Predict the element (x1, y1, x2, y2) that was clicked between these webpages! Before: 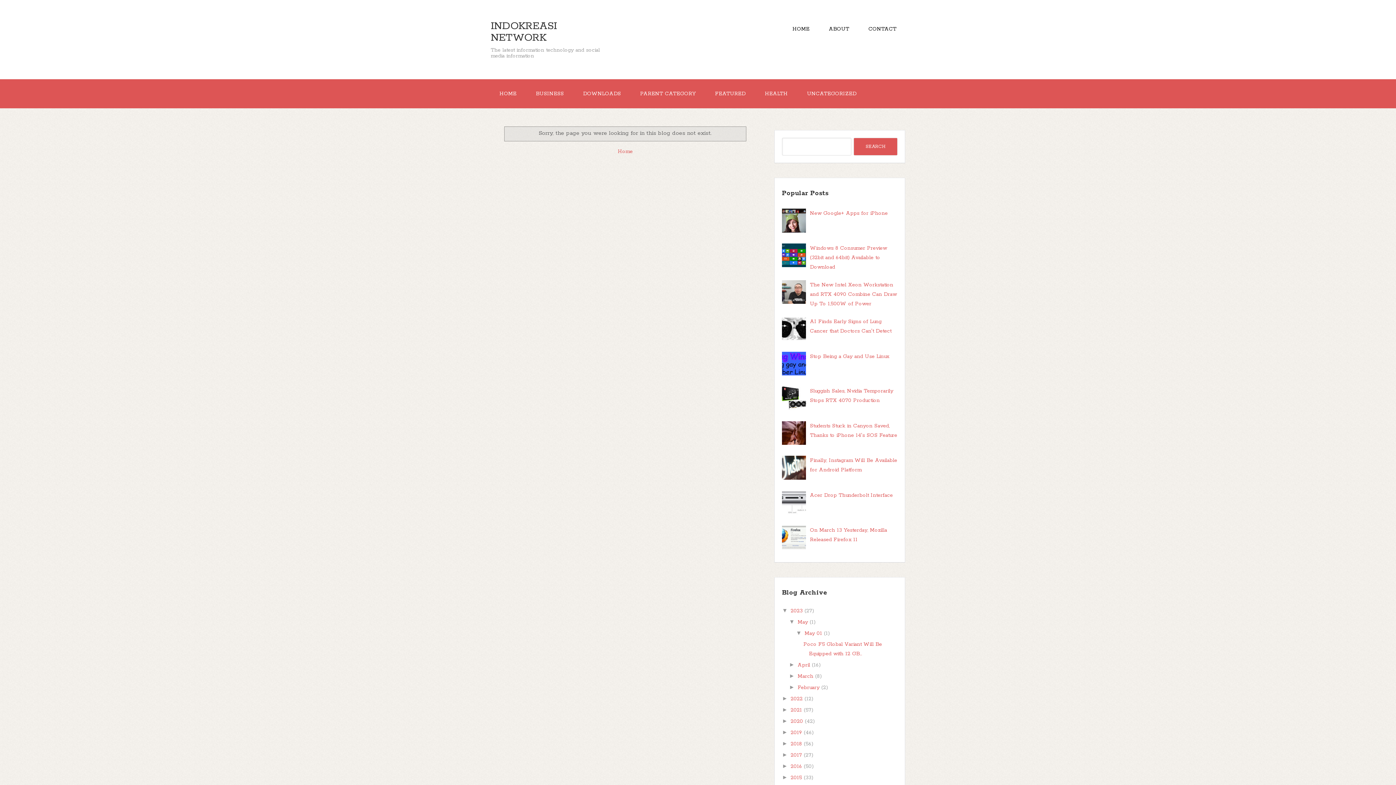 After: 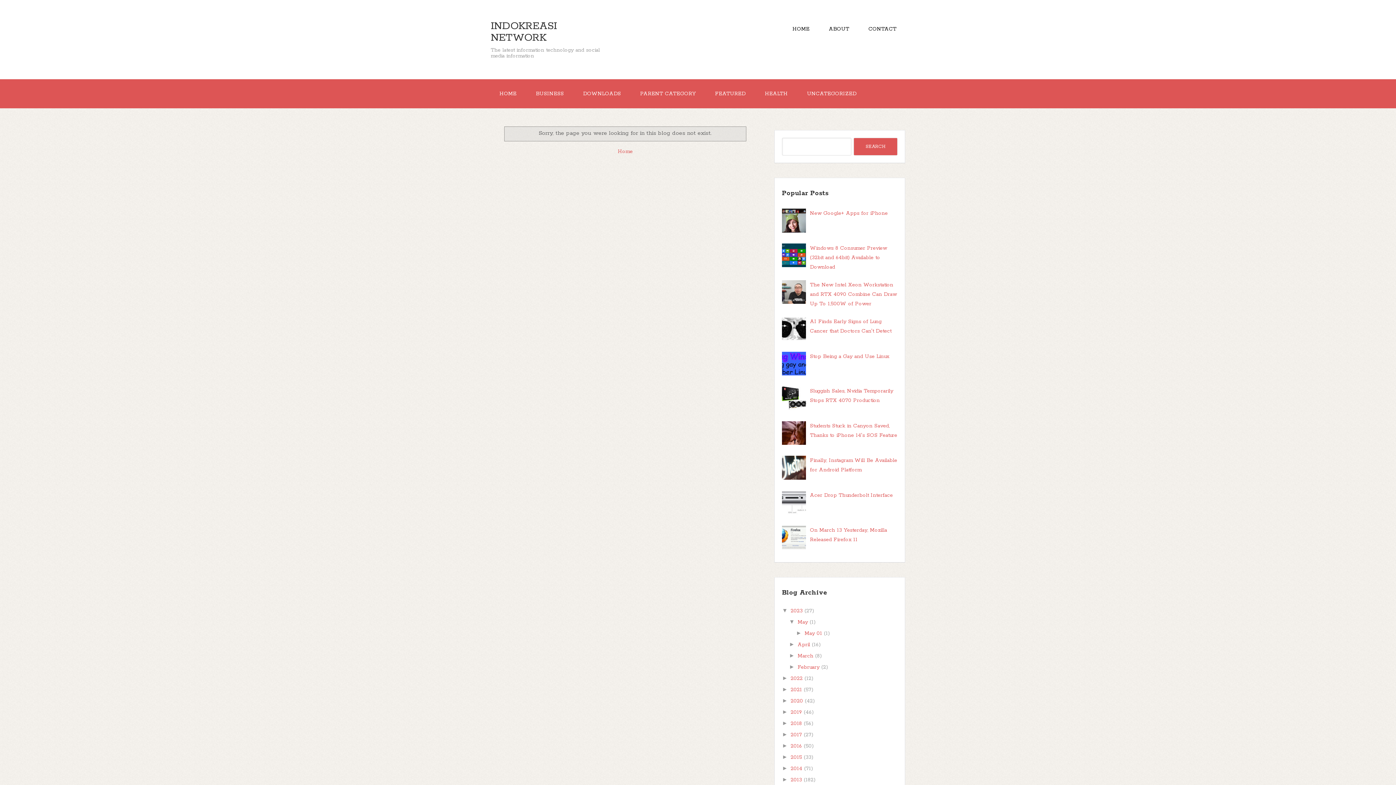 Action: label: ▼   bbox: (796, 630, 804, 636)